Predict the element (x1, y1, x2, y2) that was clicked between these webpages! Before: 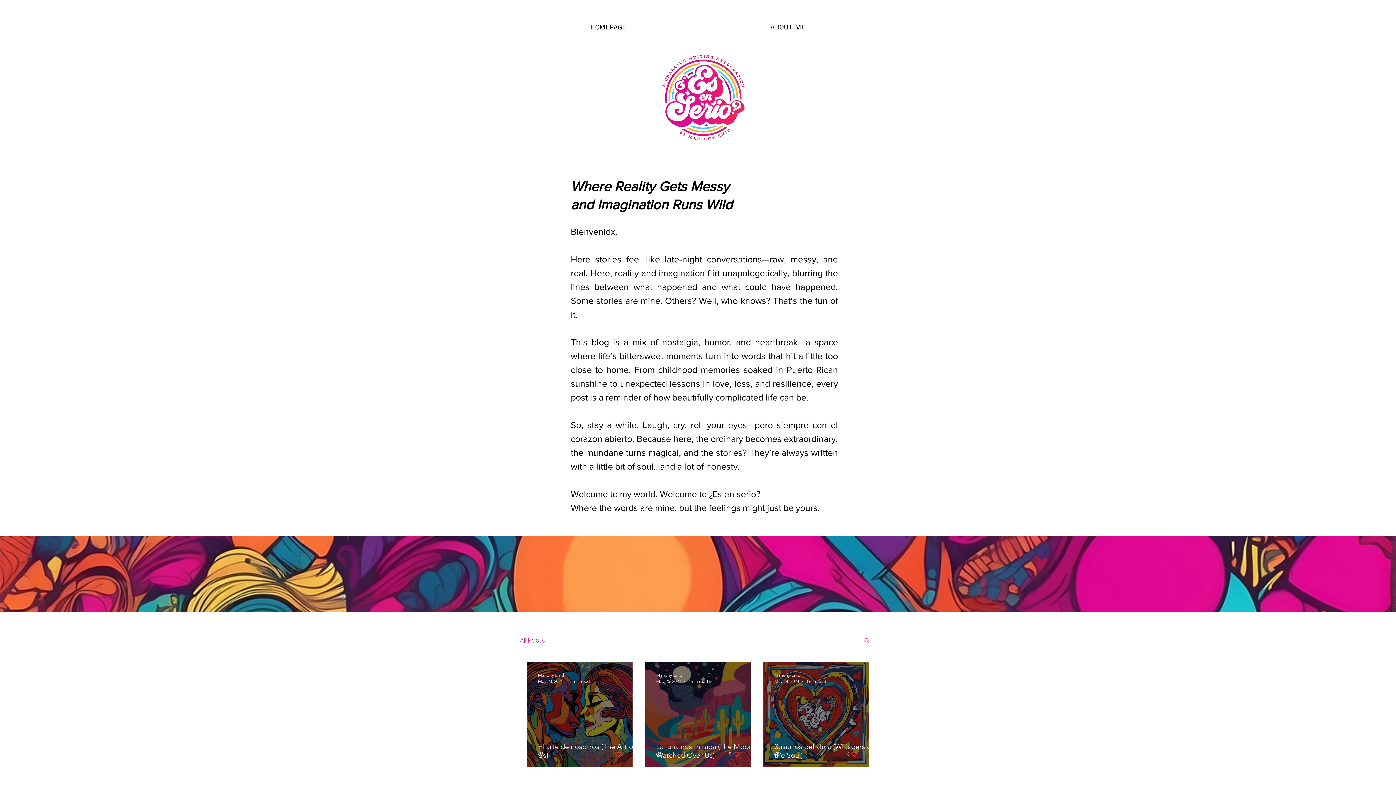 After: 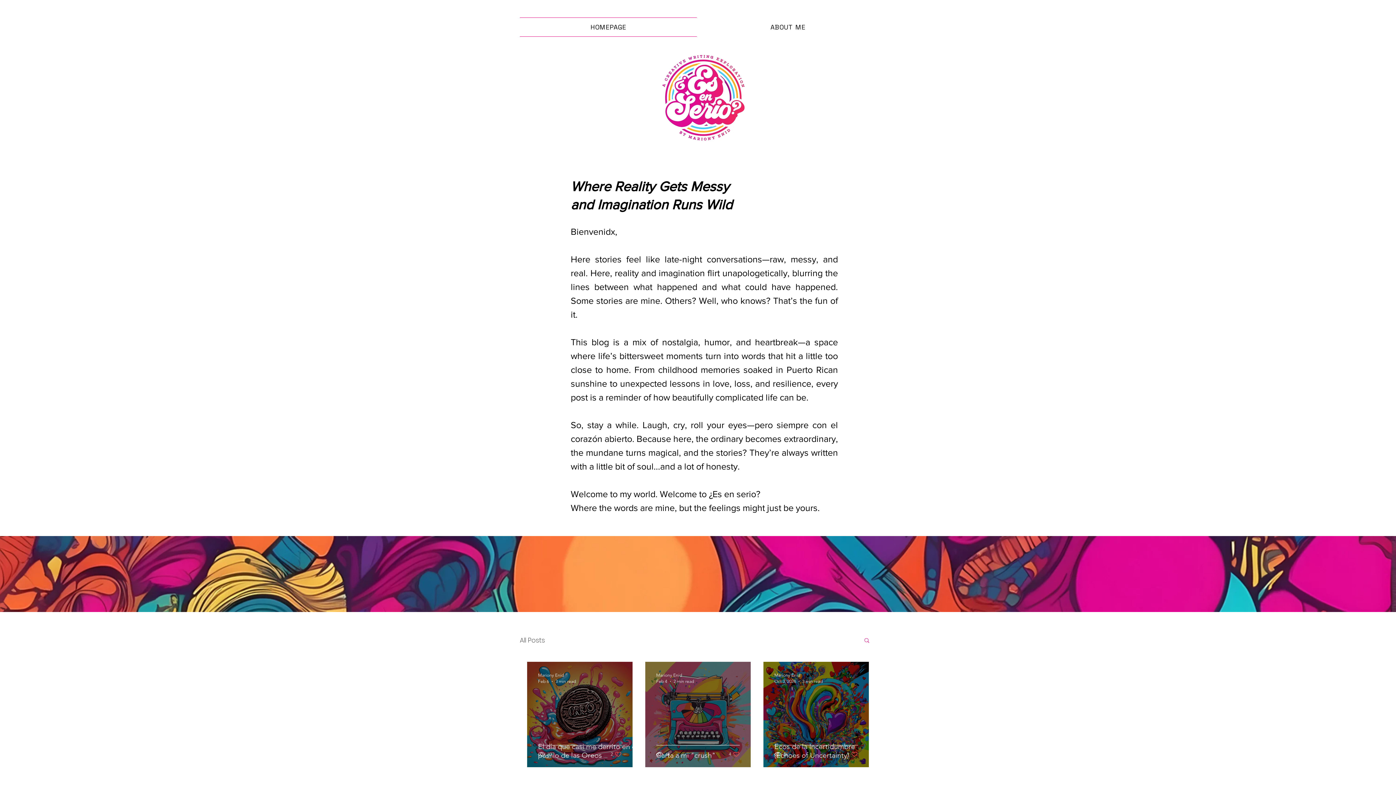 Action: label: HOMEPAGE bbox: (520, 17, 697, 36)